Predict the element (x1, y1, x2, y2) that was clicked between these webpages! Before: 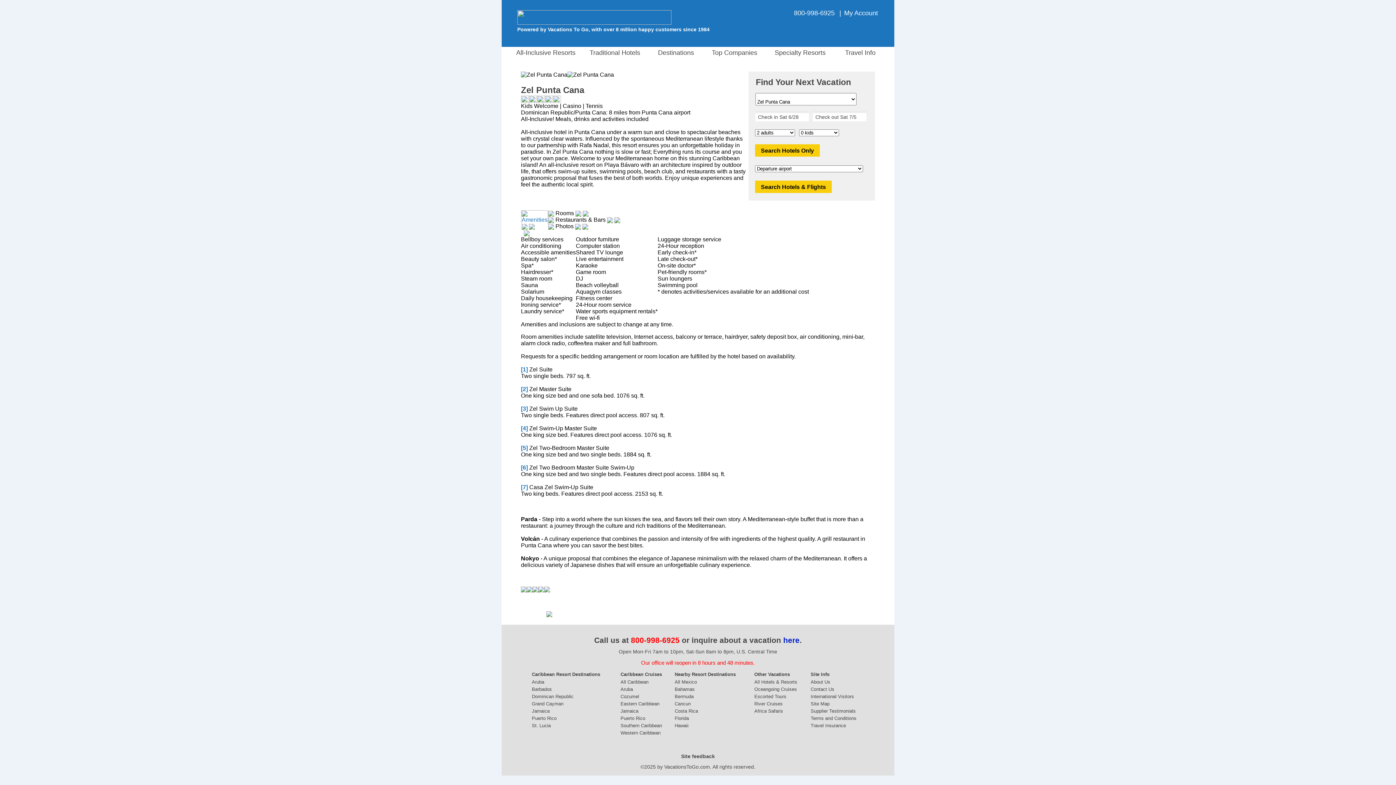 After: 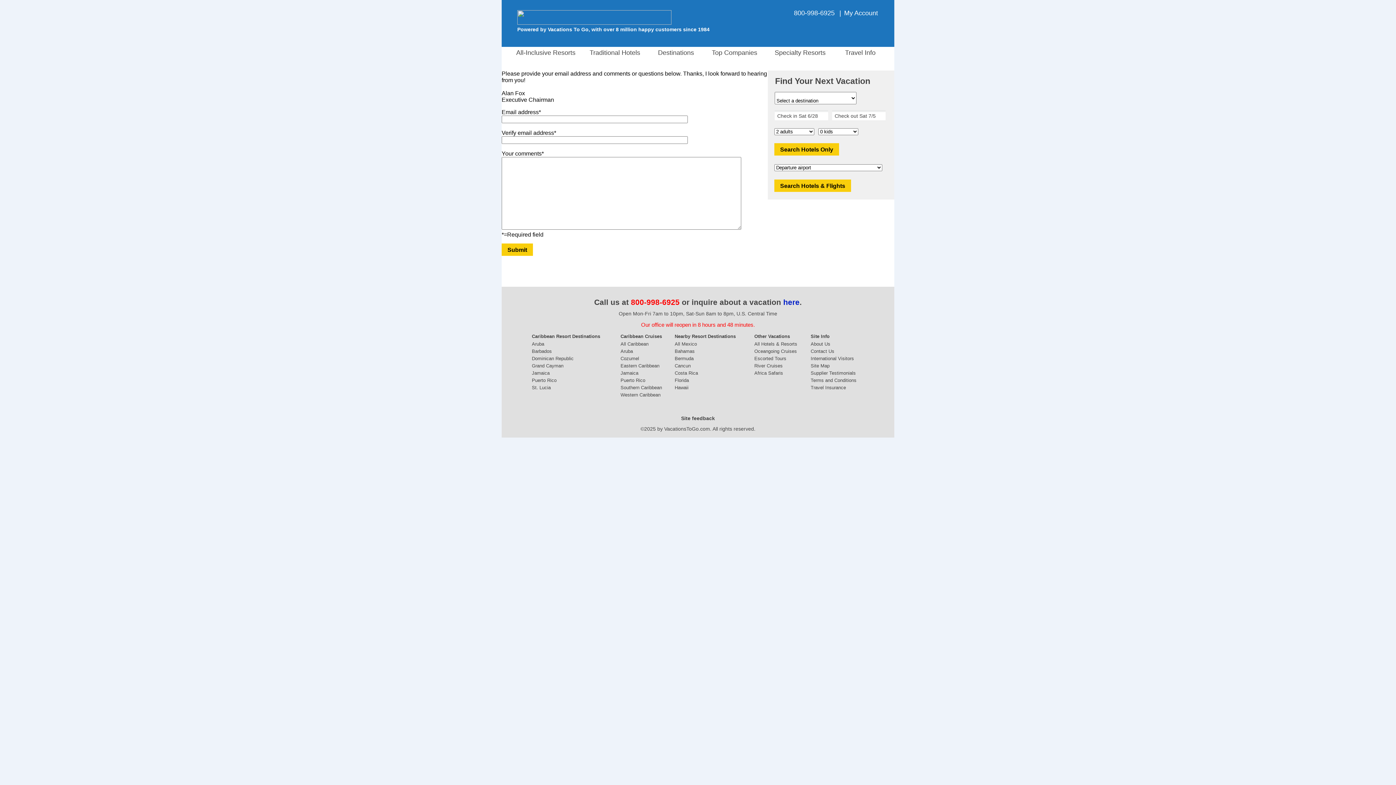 Action: bbox: (681, 753, 715, 759) label: Site feedback